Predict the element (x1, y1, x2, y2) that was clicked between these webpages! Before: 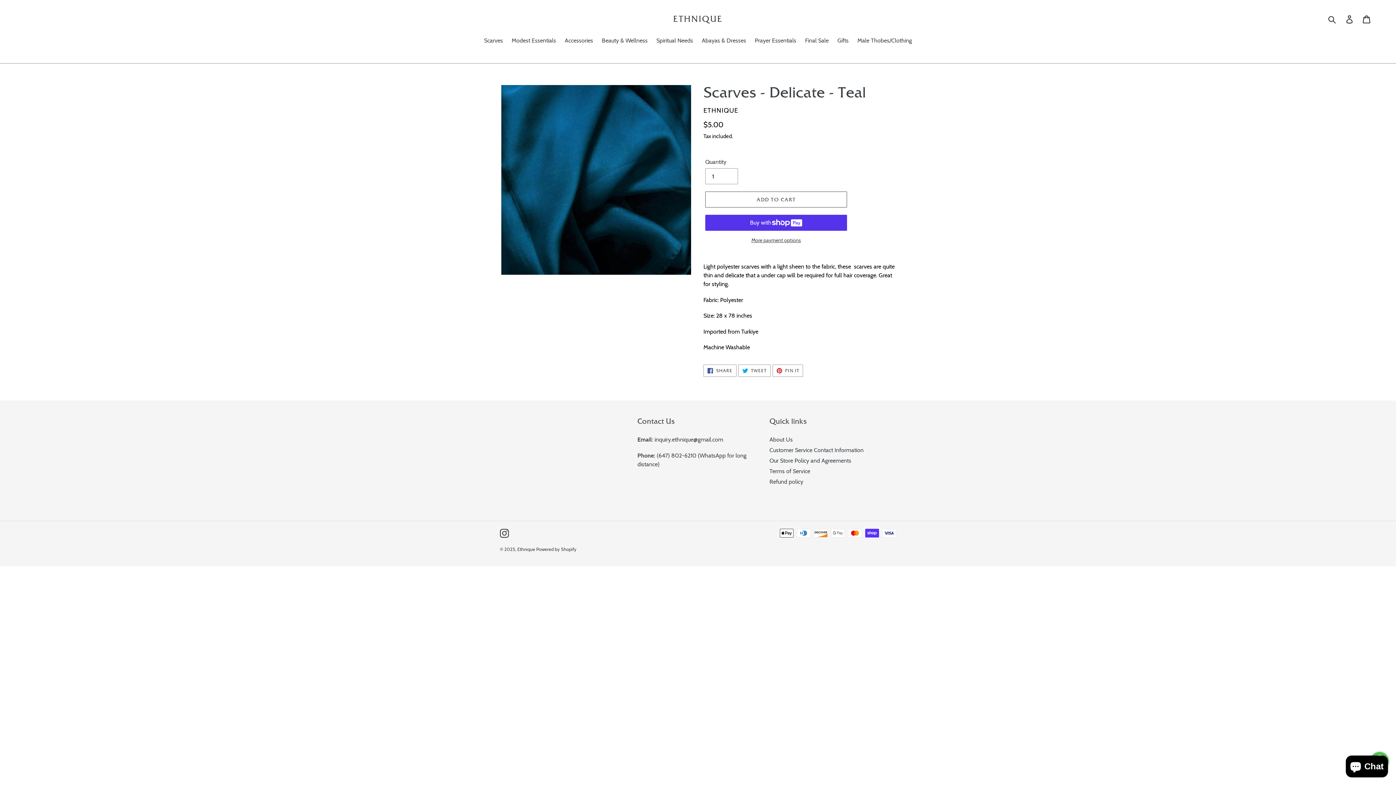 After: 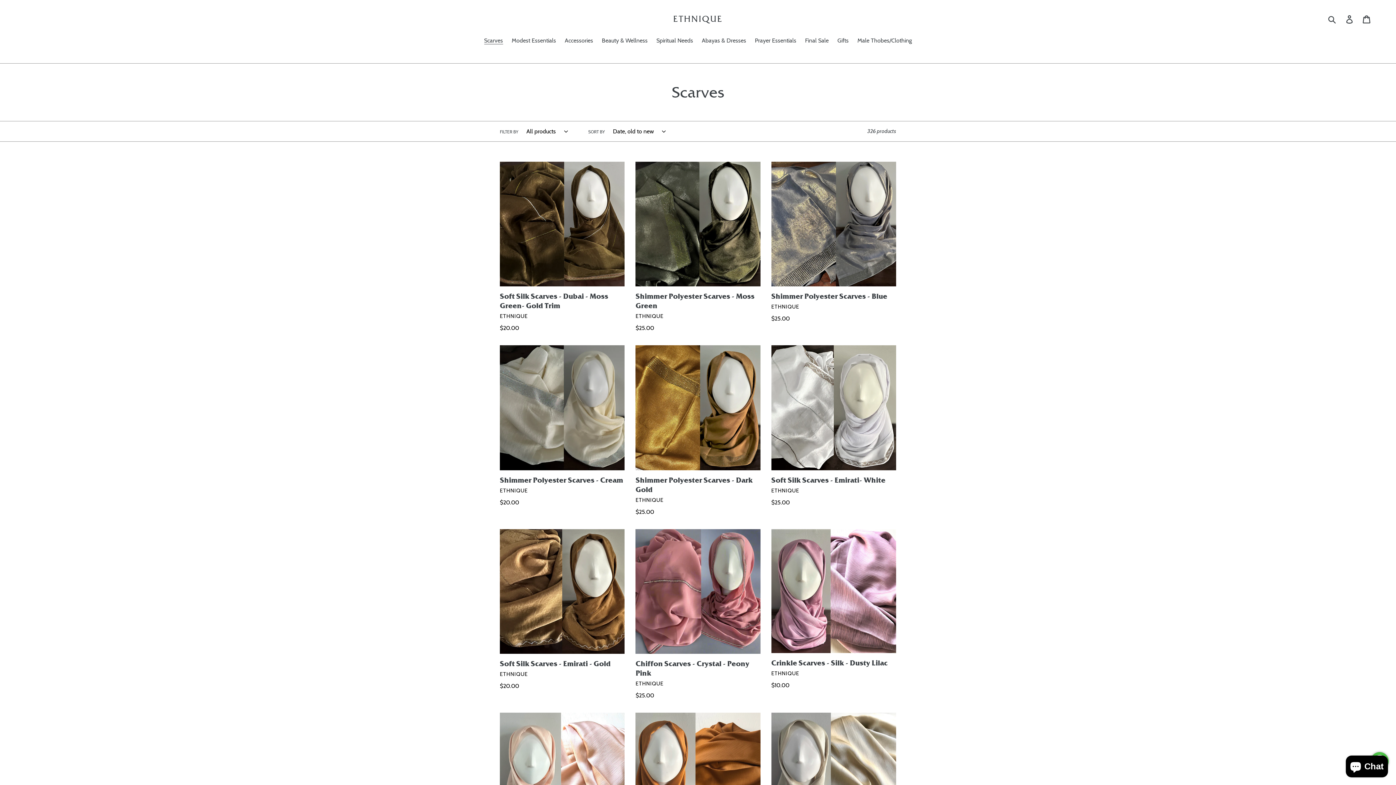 Action: bbox: (480, 36, 506, 46) label: Scarves